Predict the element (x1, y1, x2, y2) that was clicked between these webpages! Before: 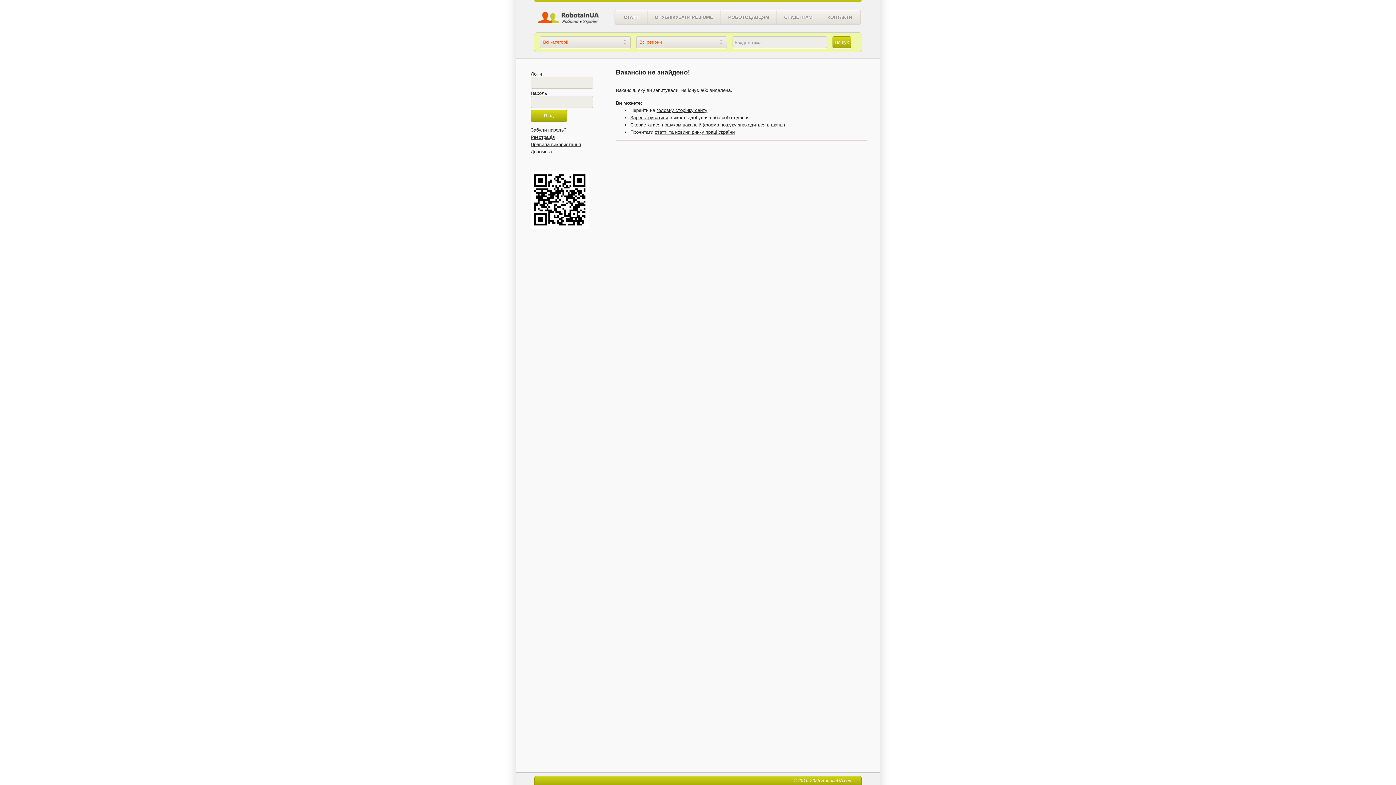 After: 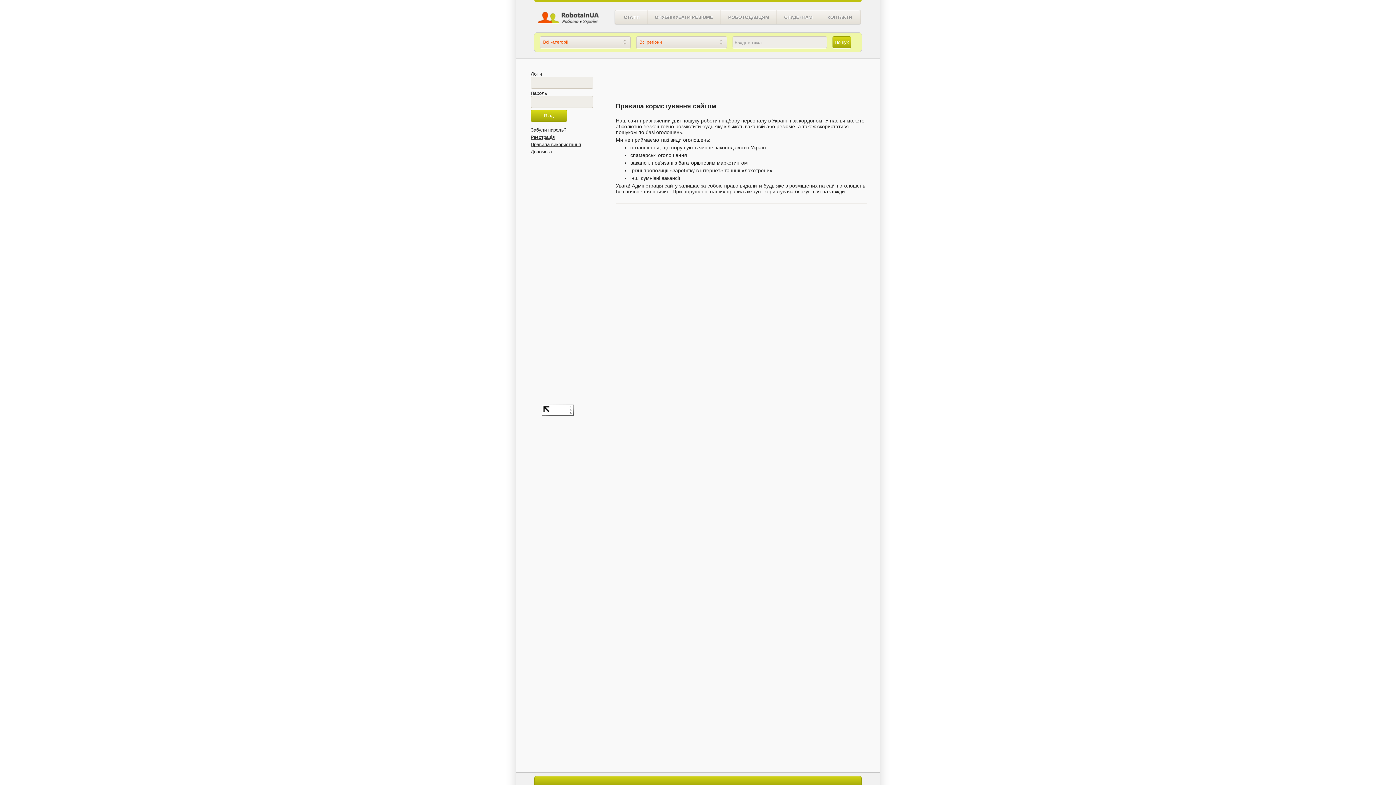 Action: label: Правила використання bbox: (530, 141, 581, 147)